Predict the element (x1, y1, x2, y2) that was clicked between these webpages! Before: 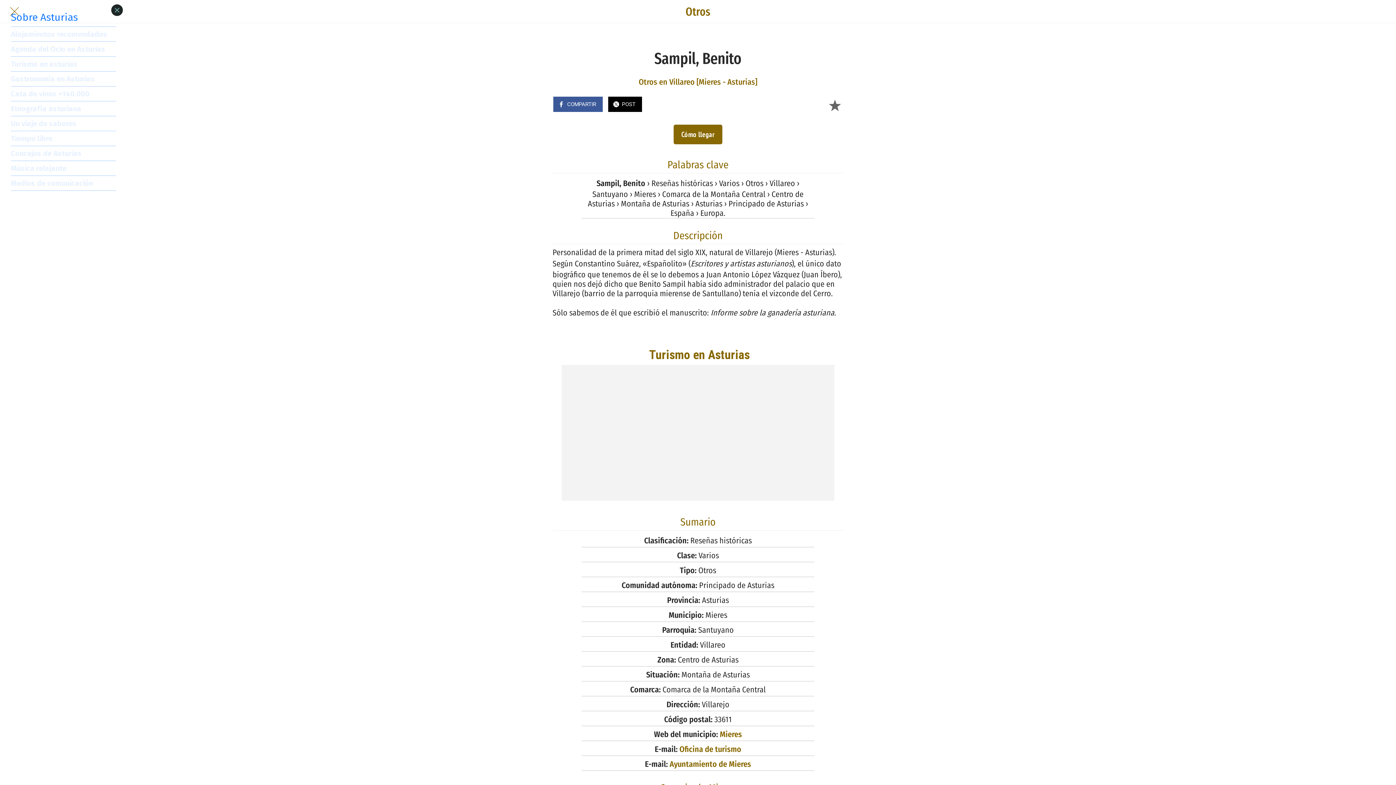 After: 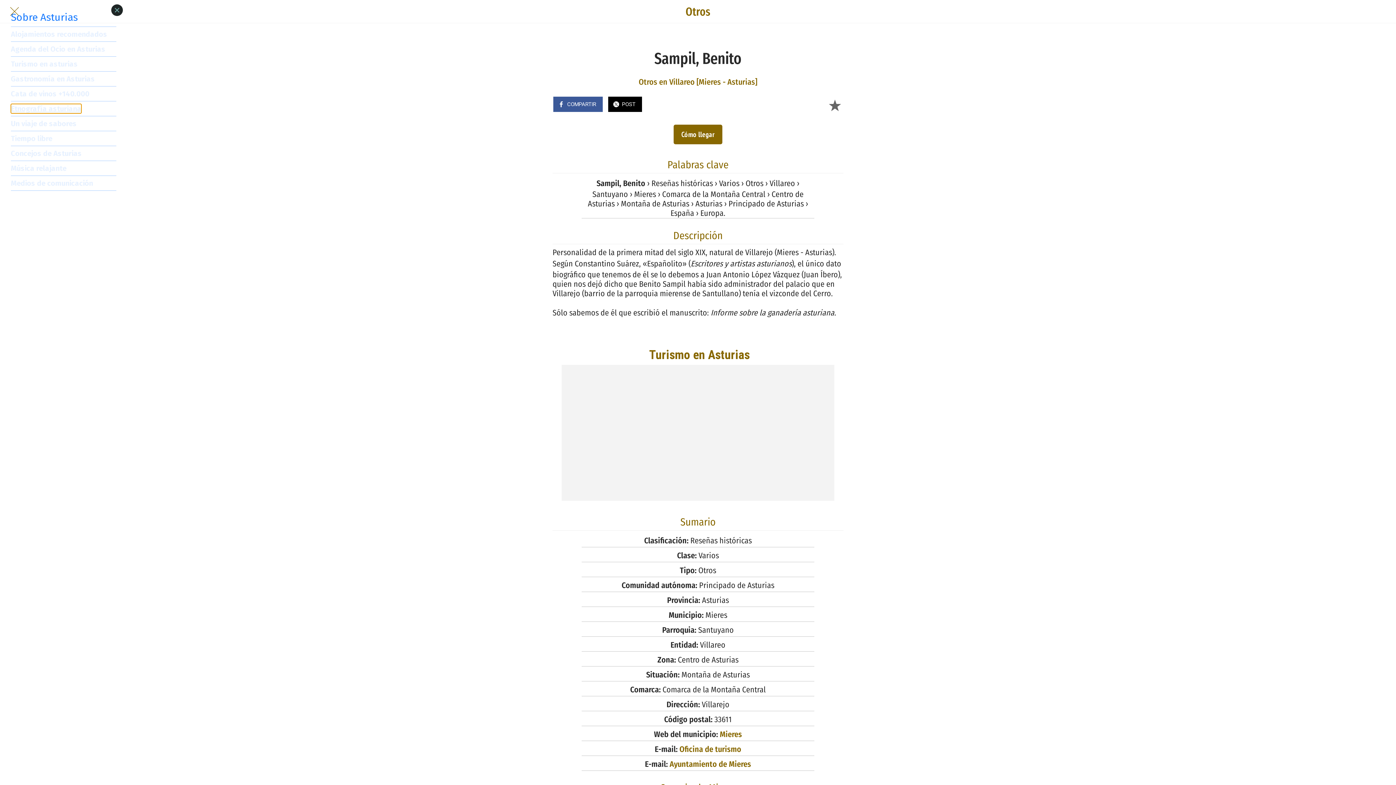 Action: label: Etnografía asturiana bbox: (10, 104, 81, 113)